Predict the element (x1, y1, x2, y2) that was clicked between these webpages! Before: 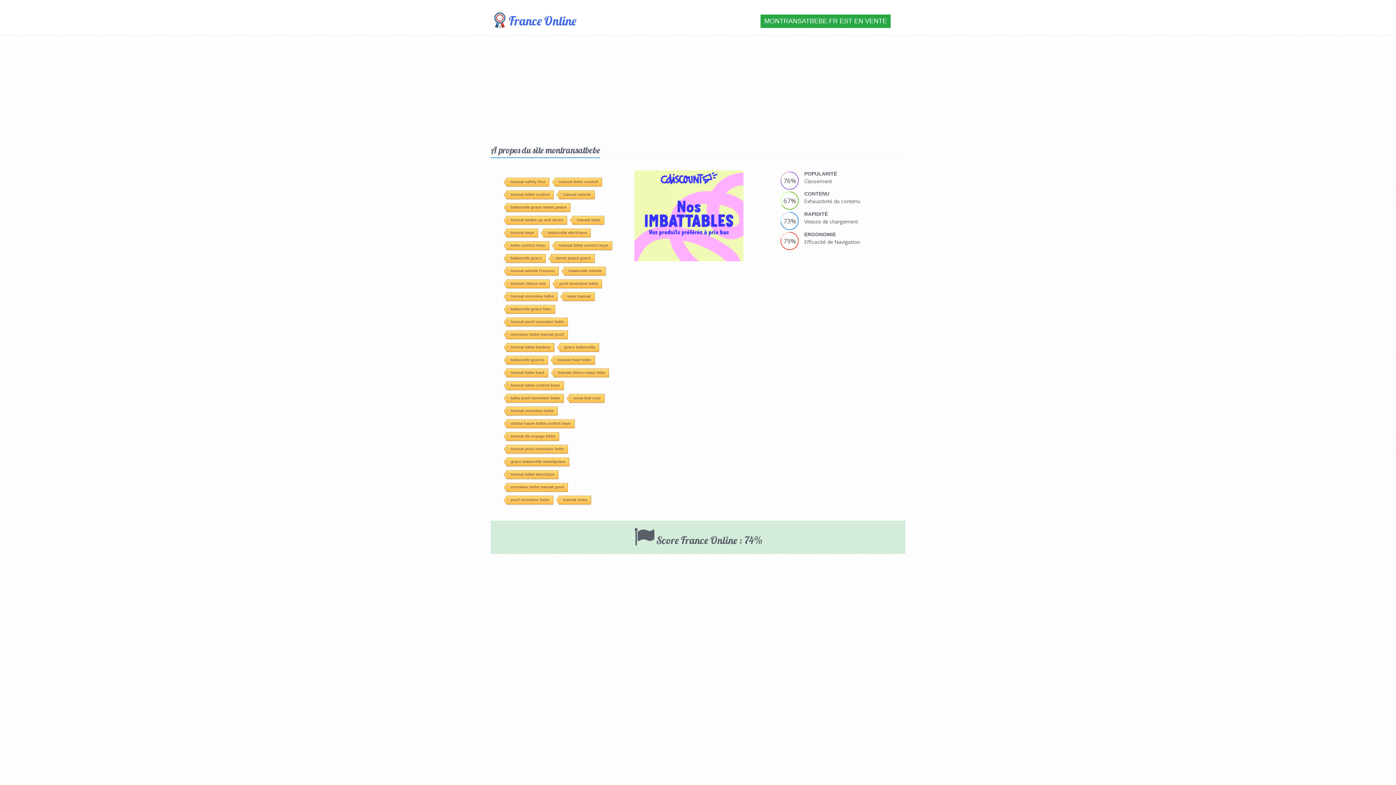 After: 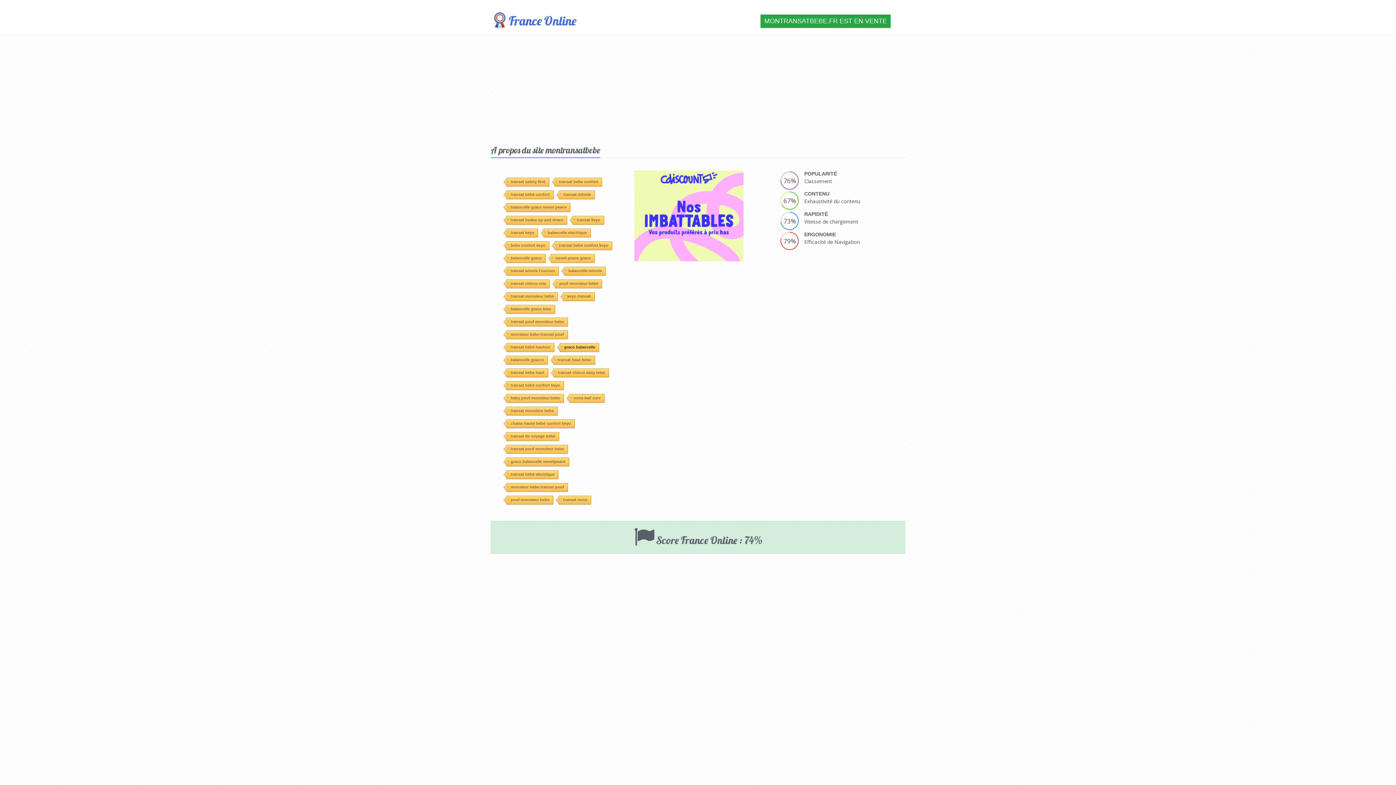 Action: label: graco balancelle bbox: (559, 240, 599, 249)